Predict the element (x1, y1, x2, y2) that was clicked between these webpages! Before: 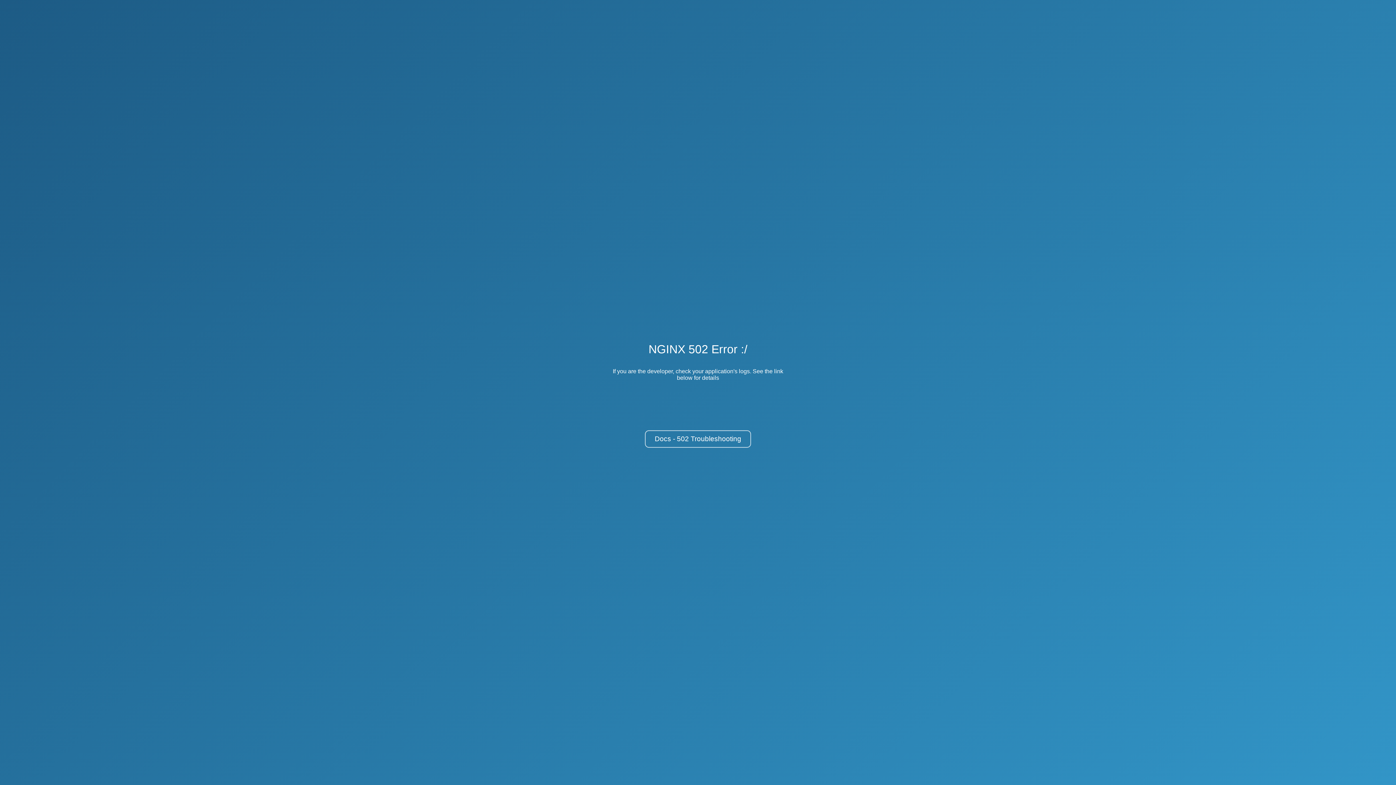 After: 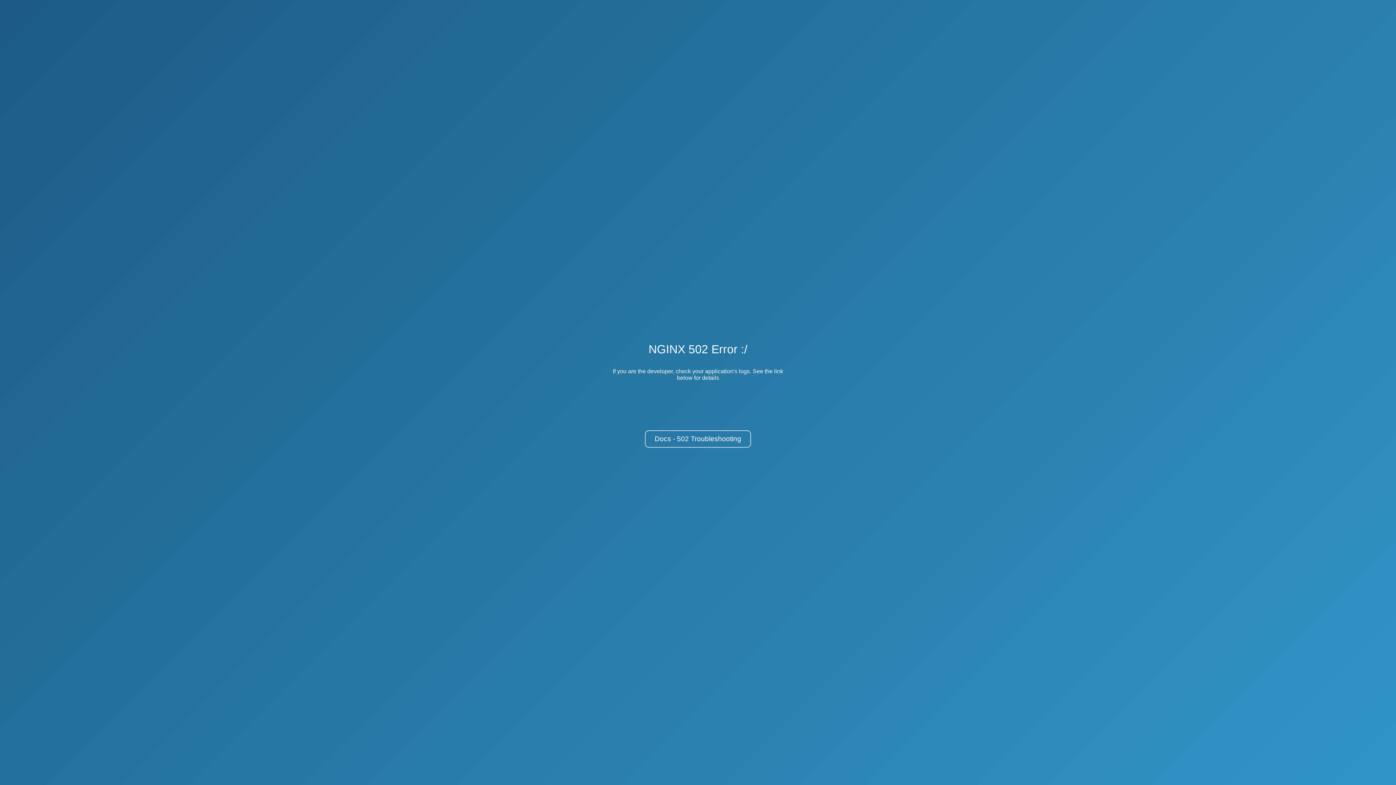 Action: bbox: (645, 430, 751, 448) label: Docs - 502 Troubleshooting